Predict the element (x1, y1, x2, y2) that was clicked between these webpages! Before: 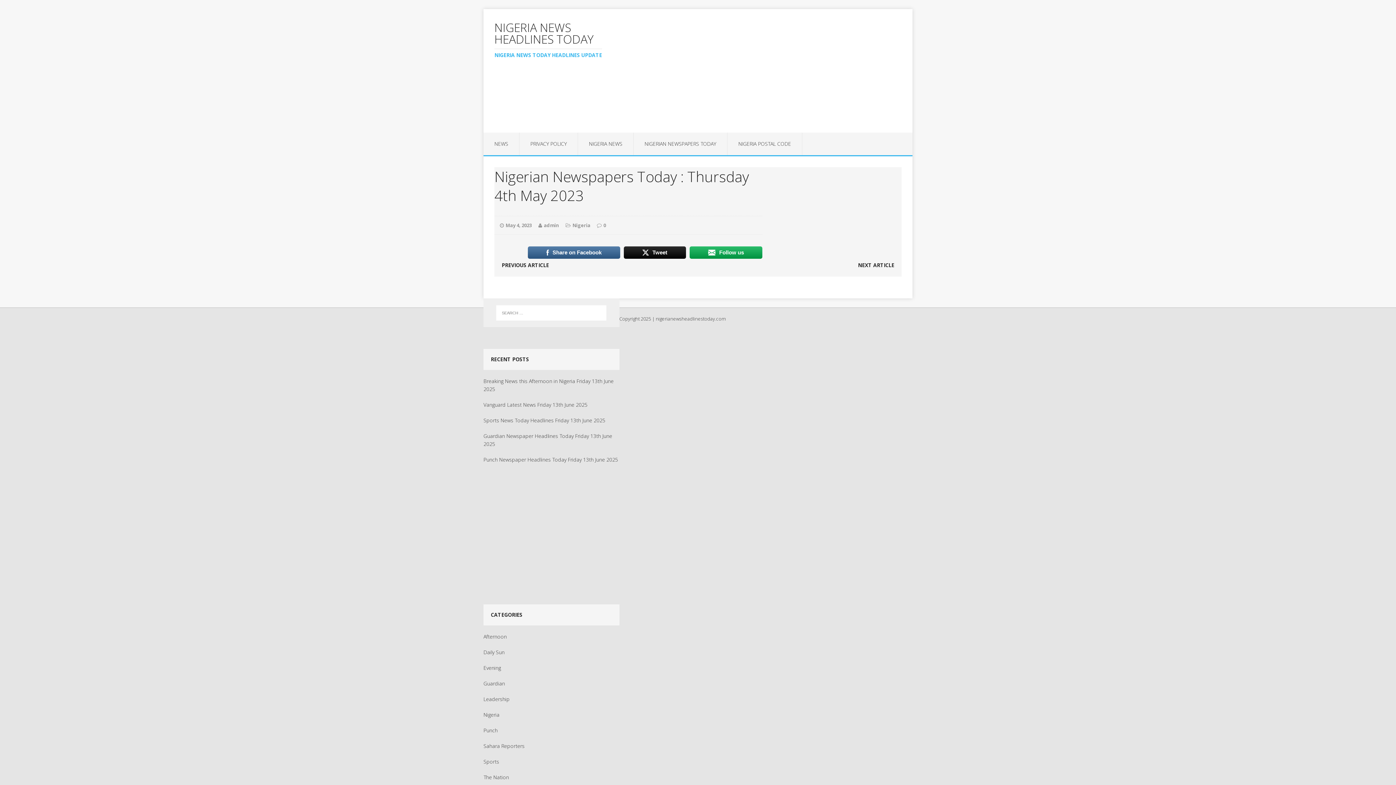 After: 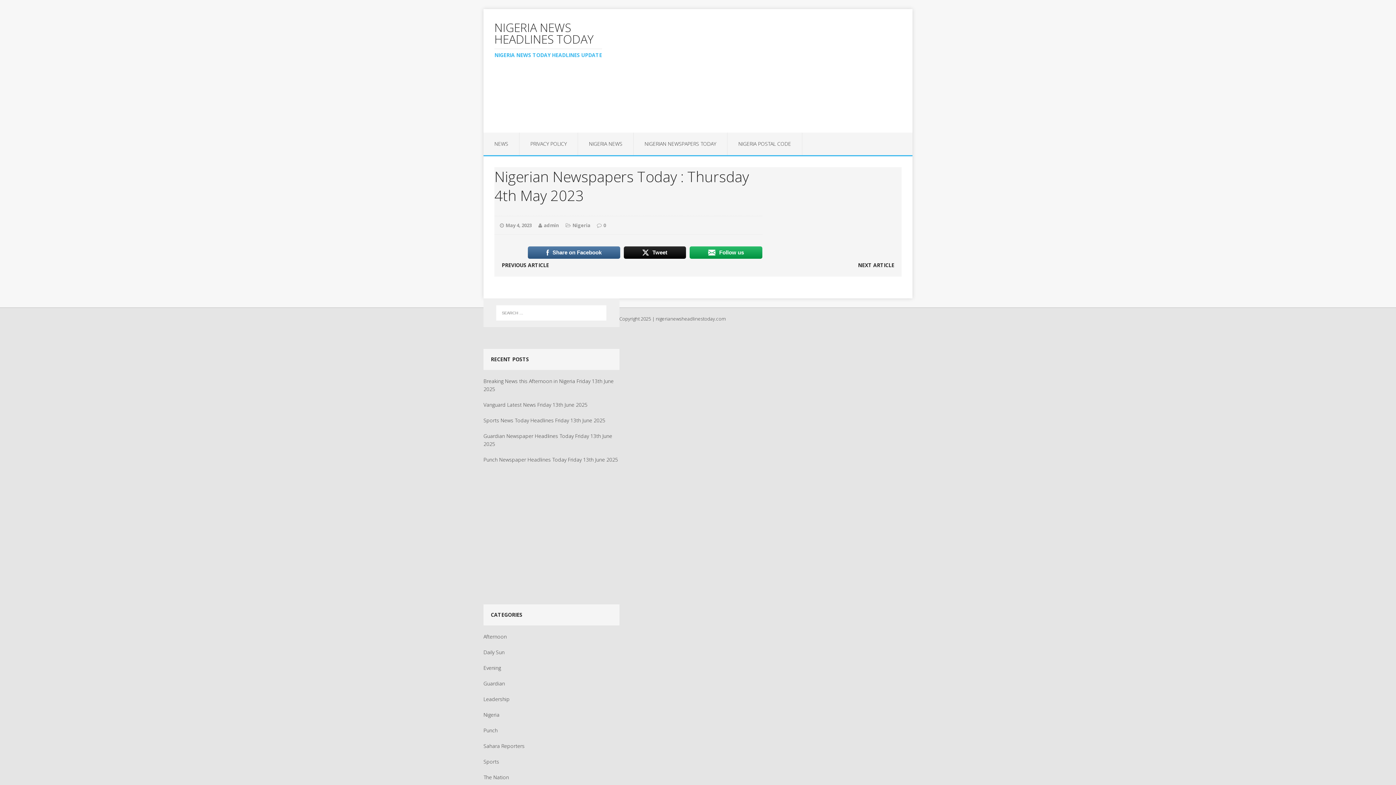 Action: bbox: (623, 245, 686, 259) label: Tweet